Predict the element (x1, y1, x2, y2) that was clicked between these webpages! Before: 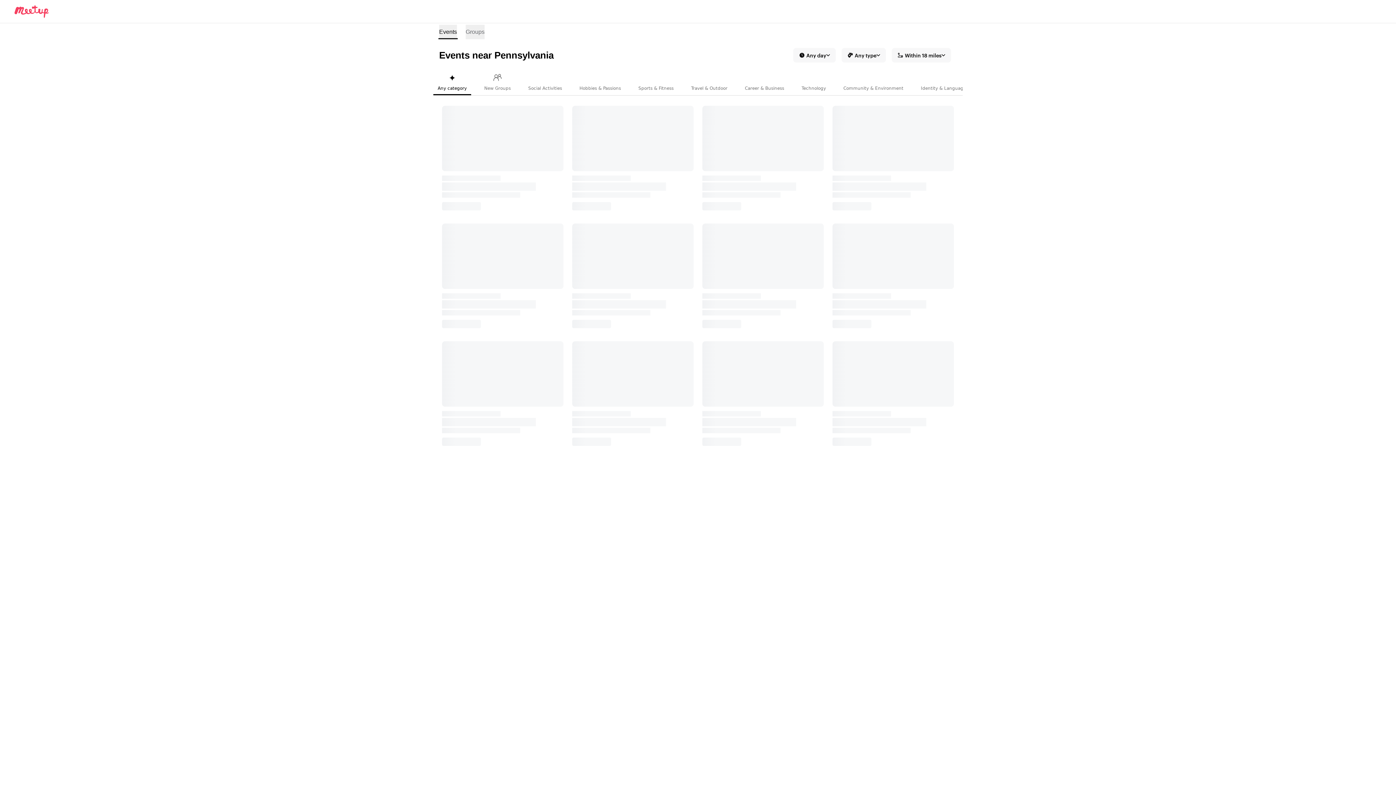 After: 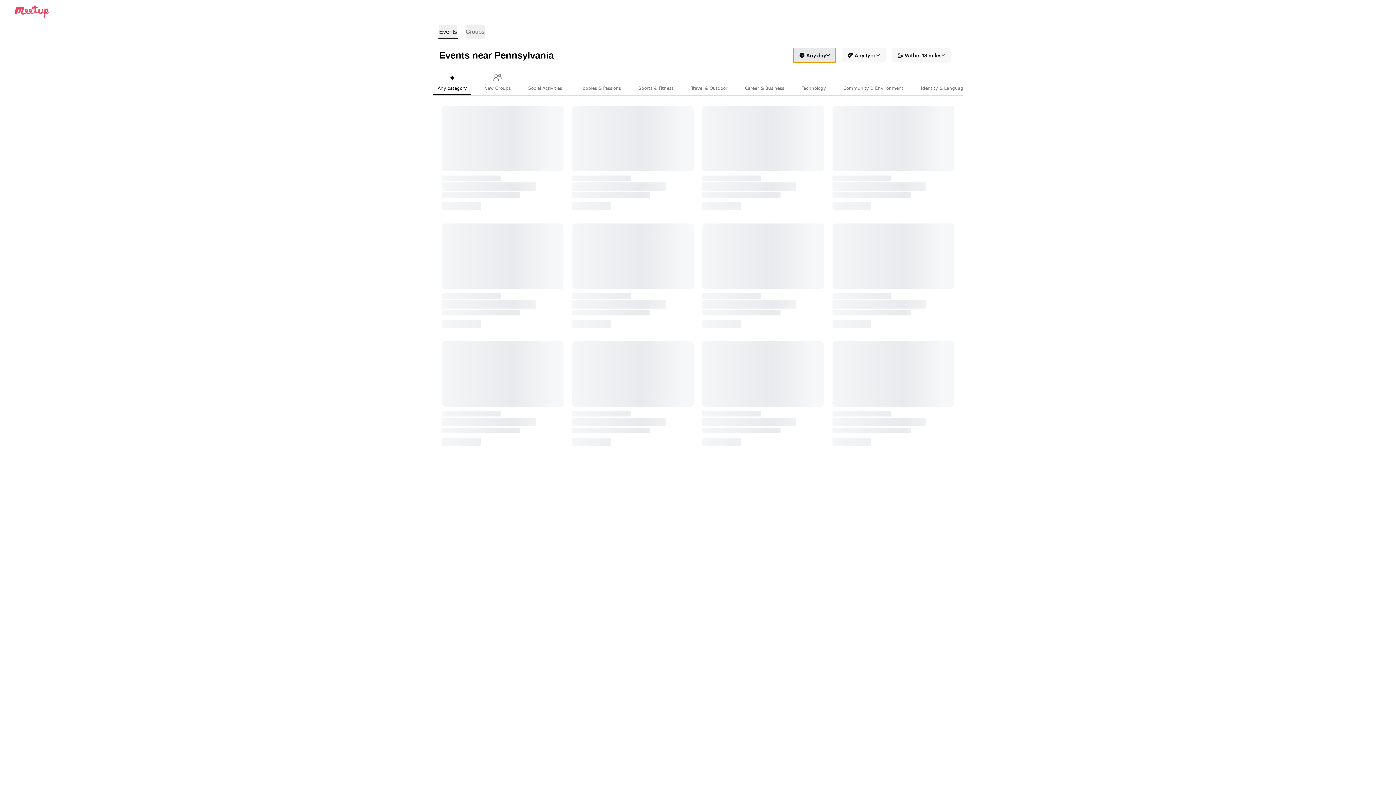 Action: label: Any day bbox: (793, 48, 836, 62)